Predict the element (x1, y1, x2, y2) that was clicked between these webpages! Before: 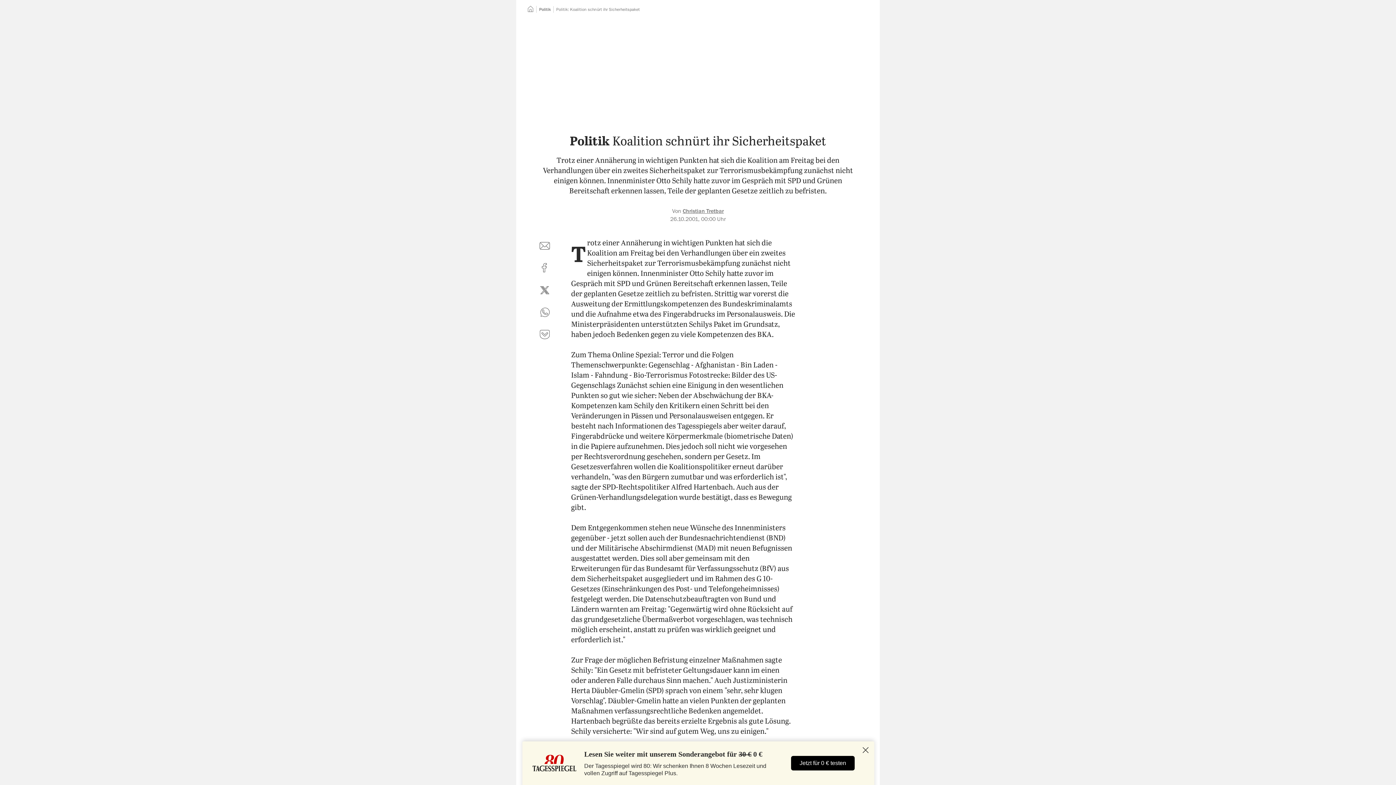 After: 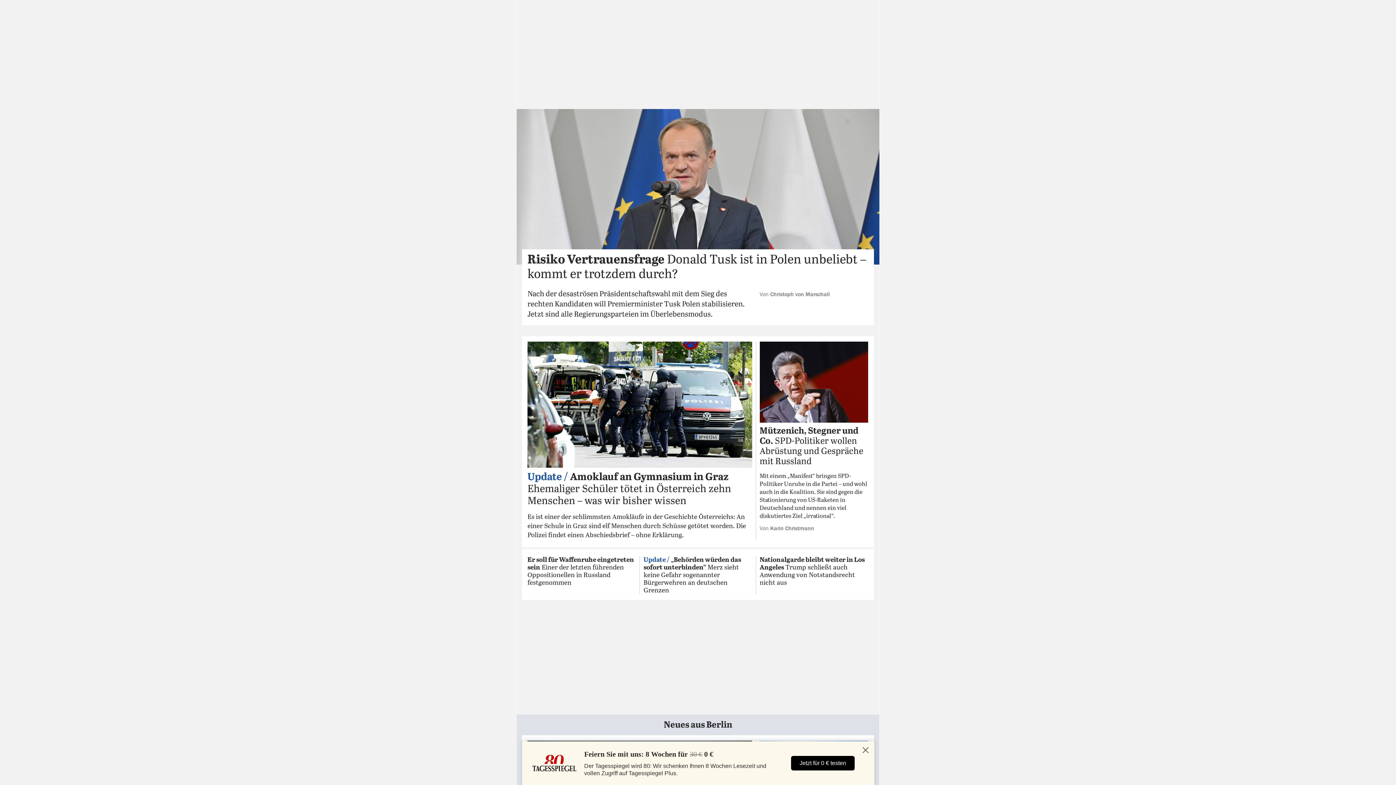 Action: label: Startseite bbox: (527, 7, 533, 11)